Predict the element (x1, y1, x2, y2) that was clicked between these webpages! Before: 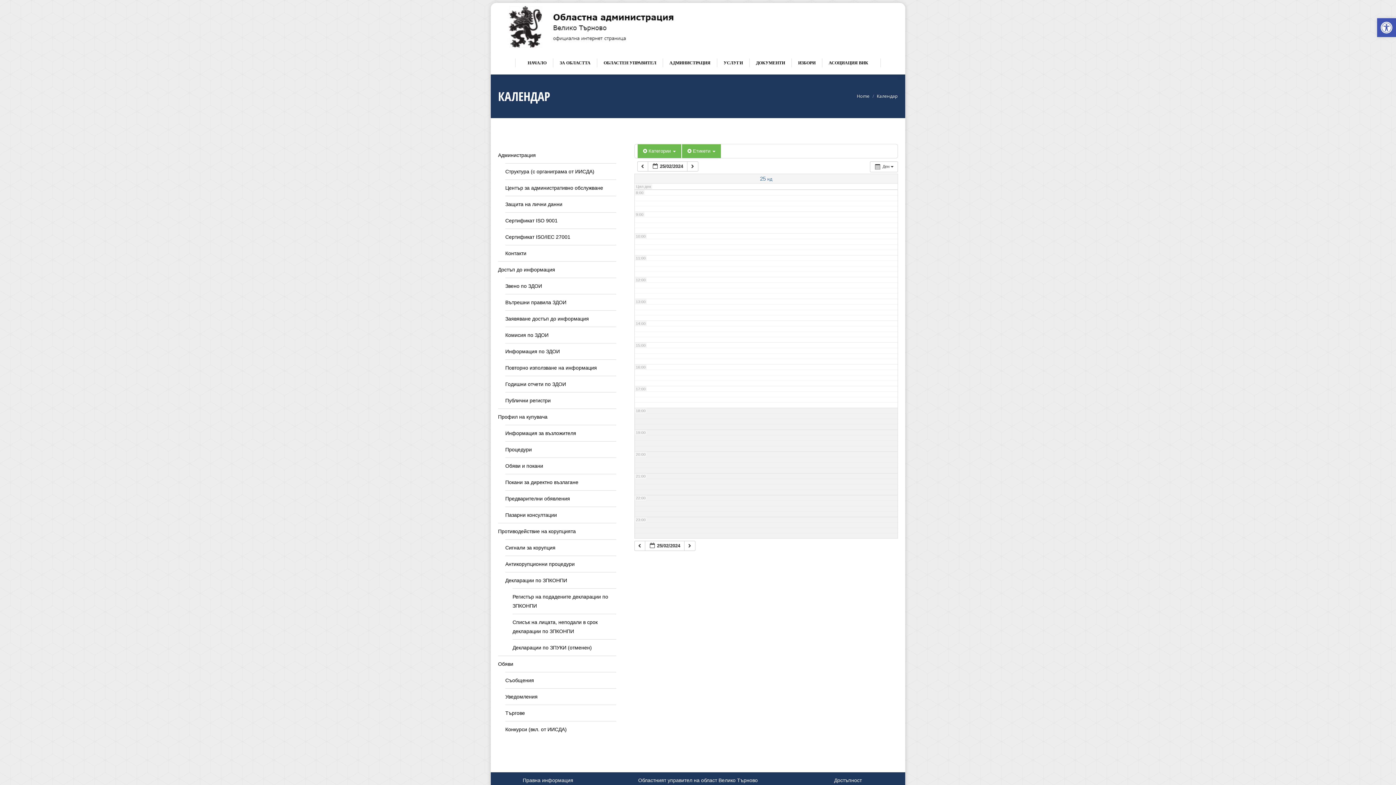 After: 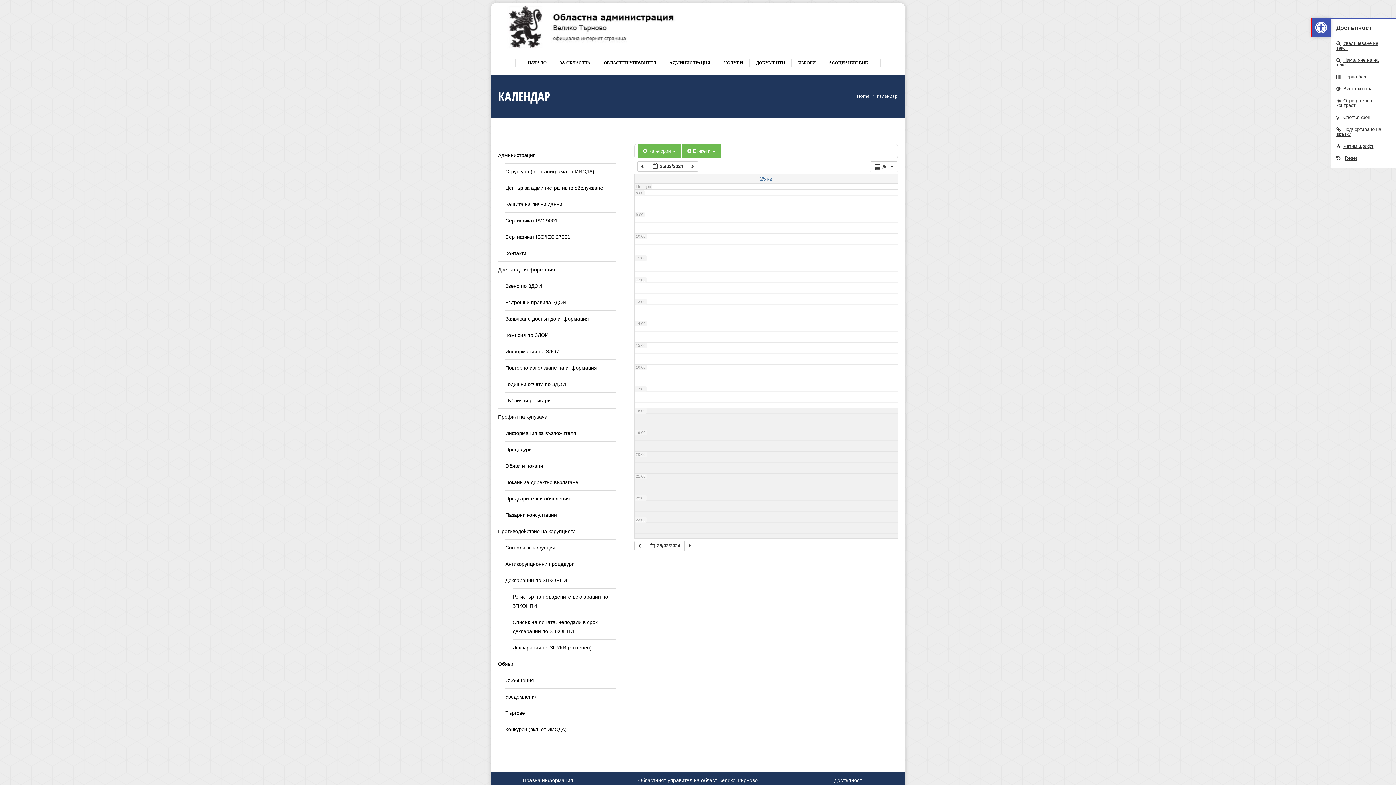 Action: bbox: (1377, 18, 1396, 37) label: Open toolbar